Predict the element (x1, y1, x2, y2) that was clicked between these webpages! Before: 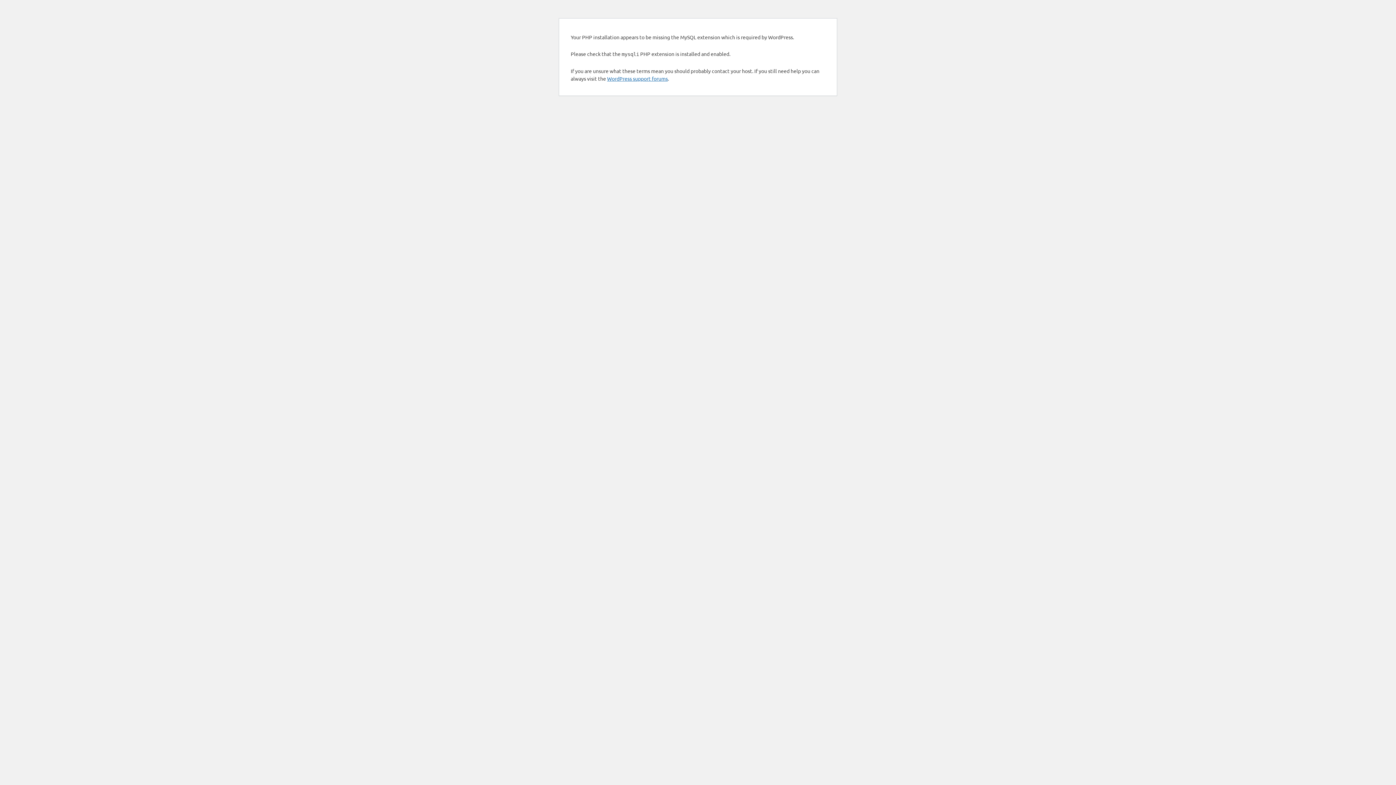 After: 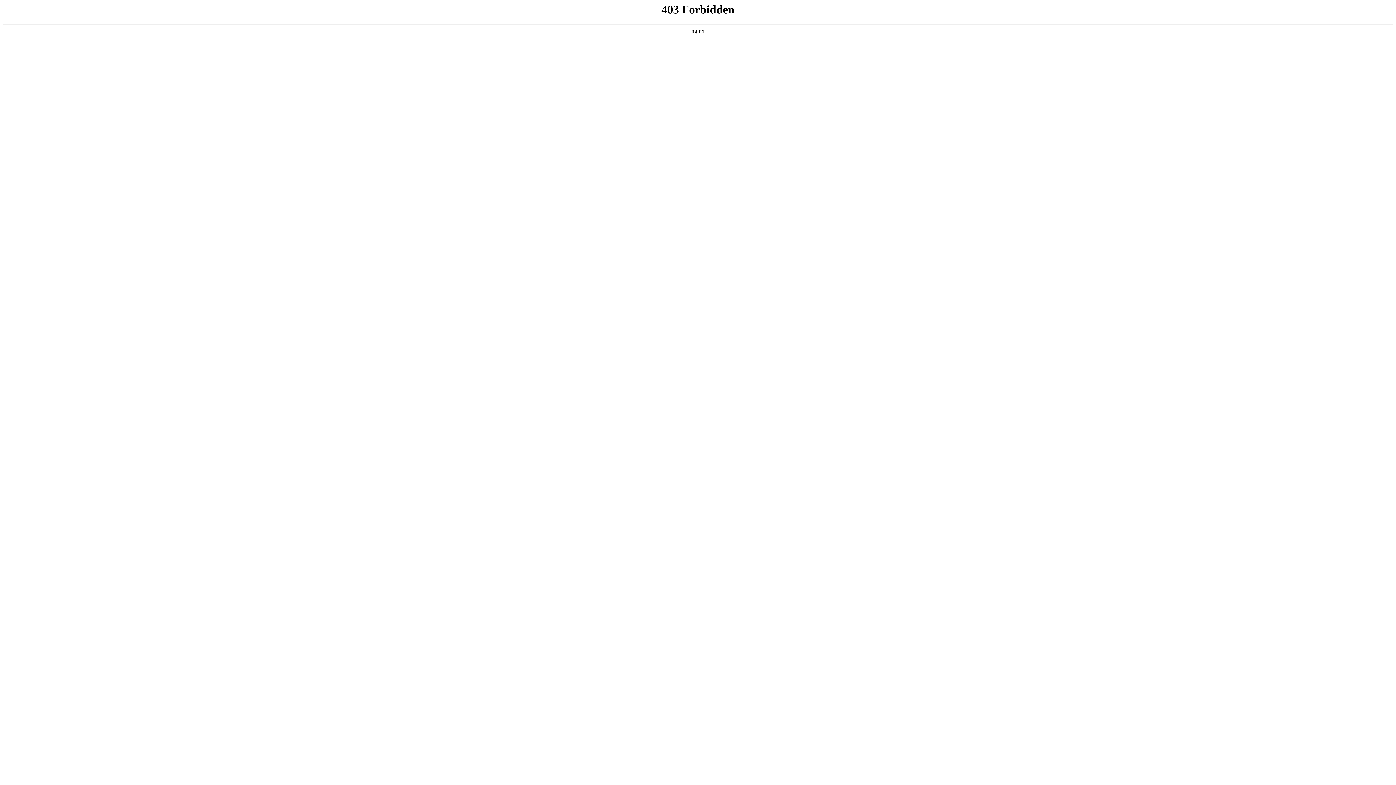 Action: bbox: (607, 75, 668, 81) label: WordPress support forums